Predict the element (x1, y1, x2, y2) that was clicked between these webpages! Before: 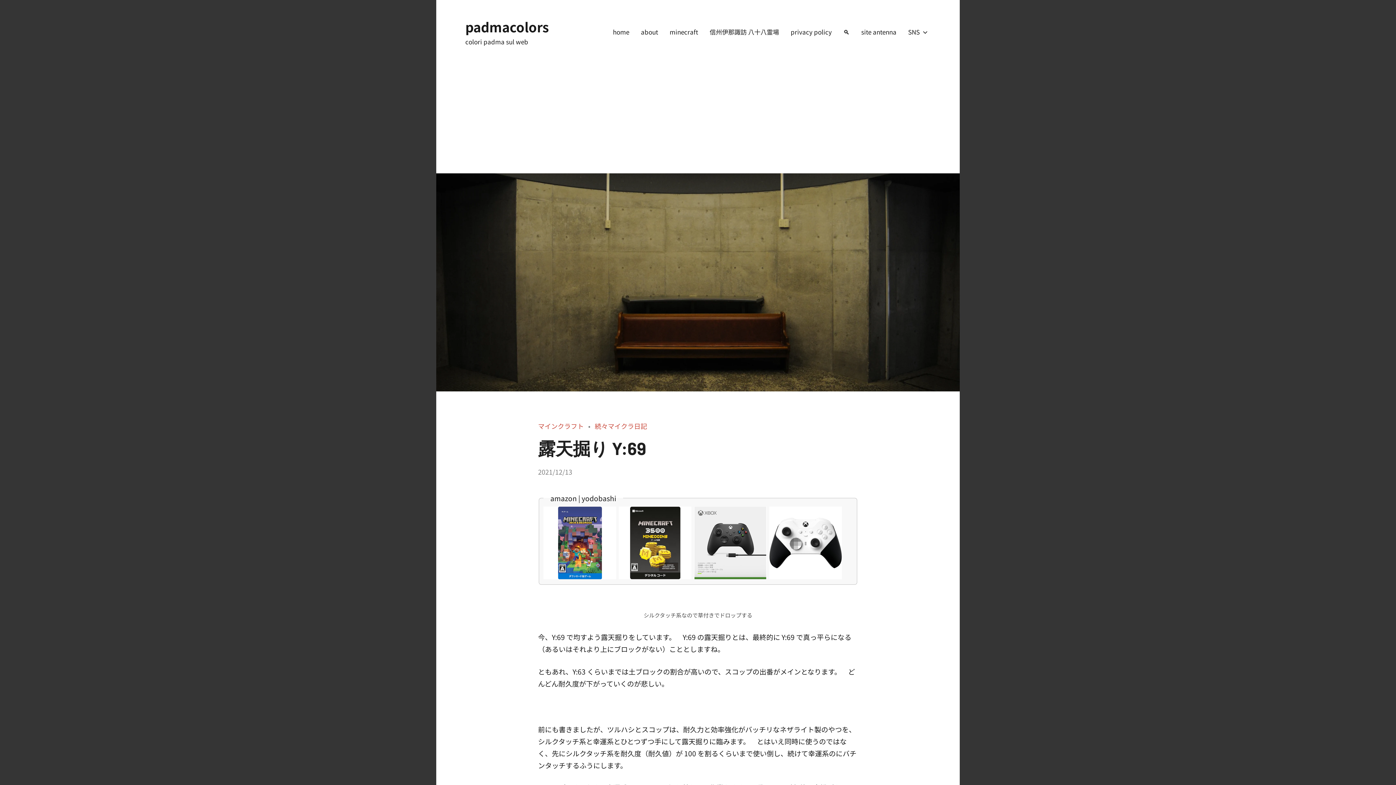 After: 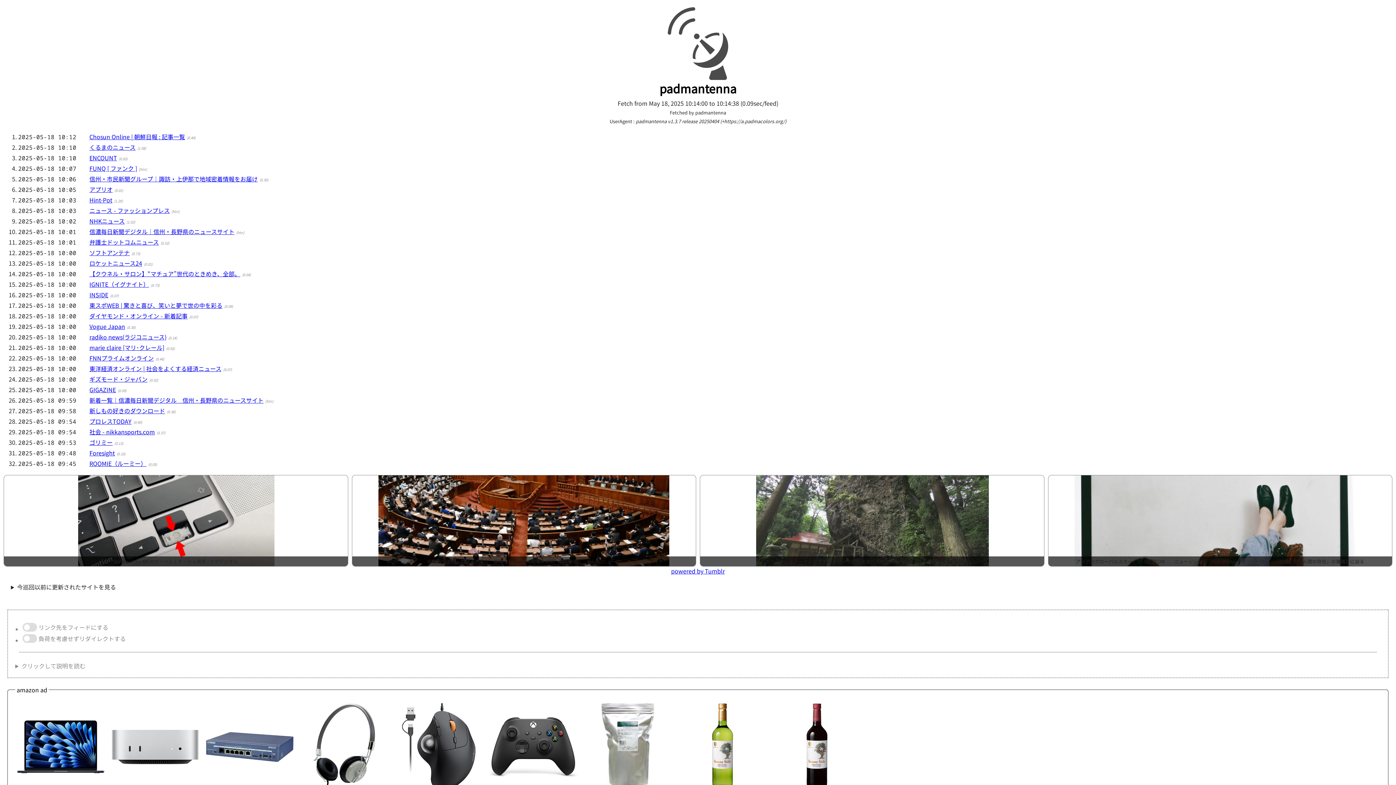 Action: label: site antenna bbox: (861, 25, 896, 39)